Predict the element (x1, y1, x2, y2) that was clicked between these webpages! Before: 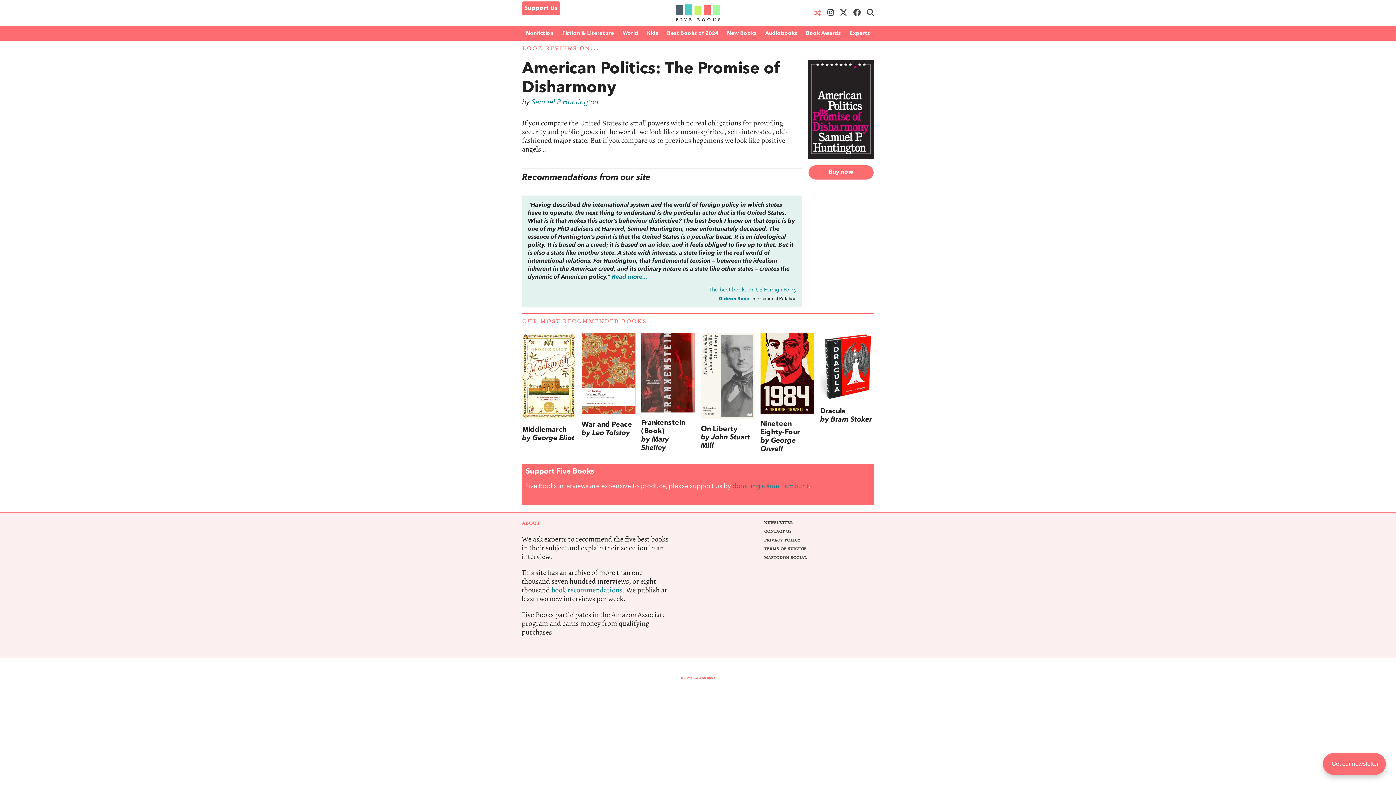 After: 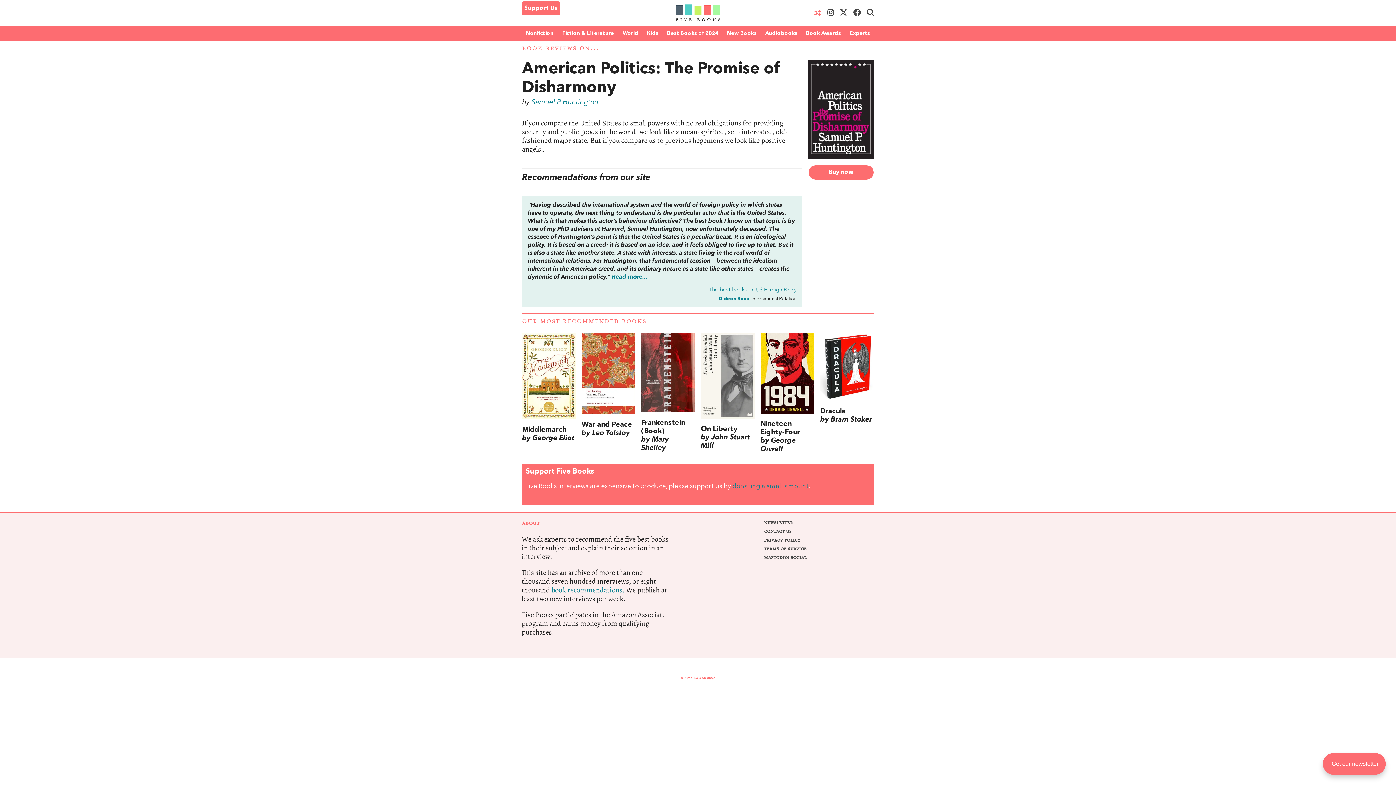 Action: bbox: (849, 7, 861, 16)